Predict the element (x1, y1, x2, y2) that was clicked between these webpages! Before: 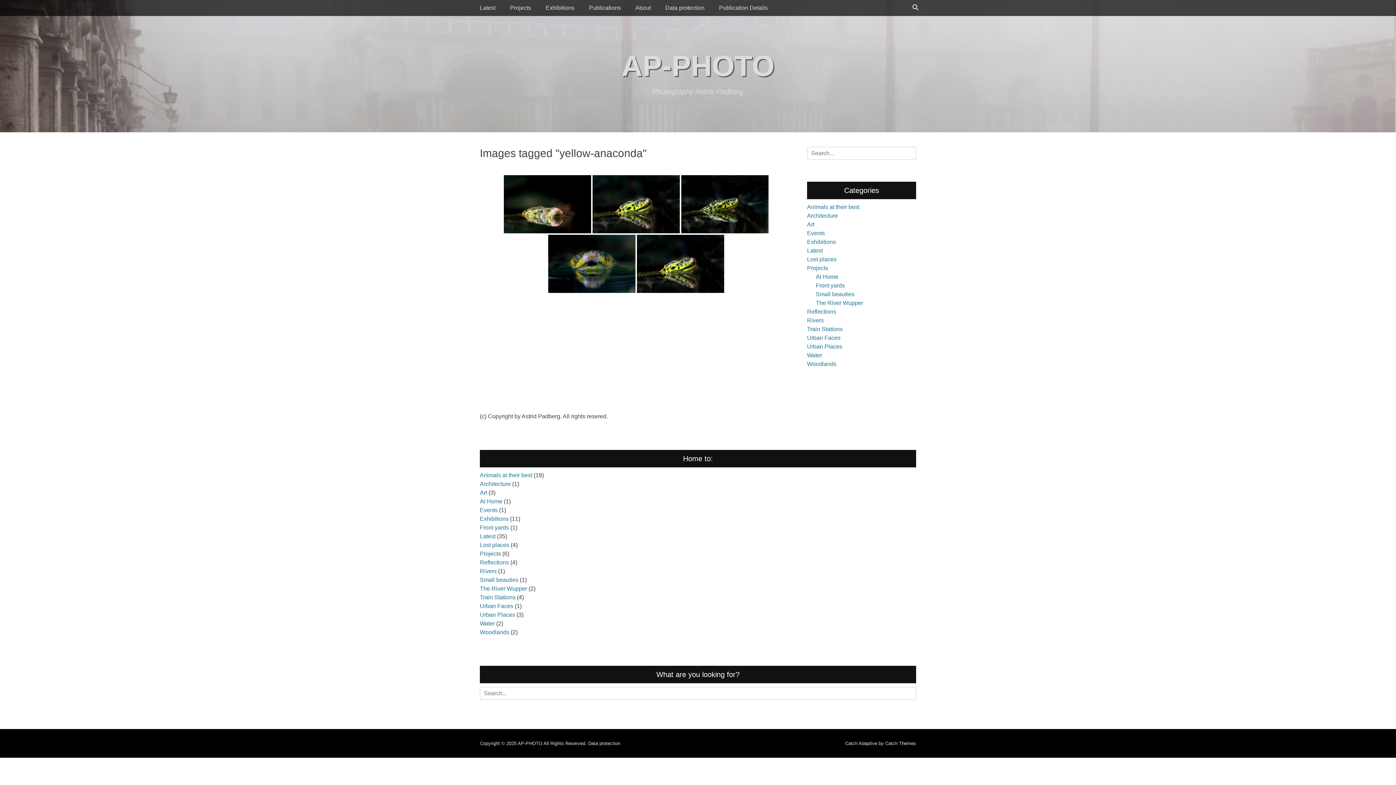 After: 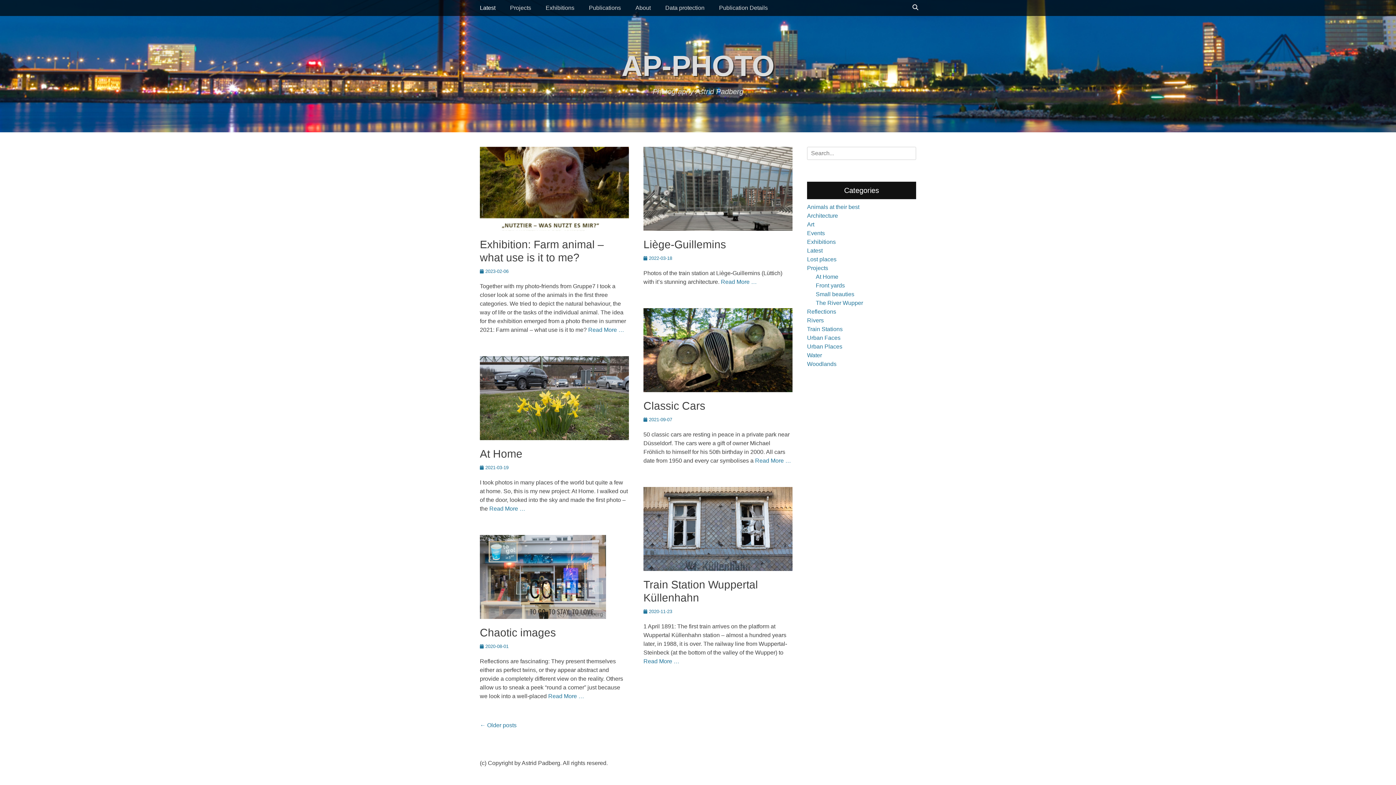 Action: bbox: (472, 0, 502, 16) label: Latest